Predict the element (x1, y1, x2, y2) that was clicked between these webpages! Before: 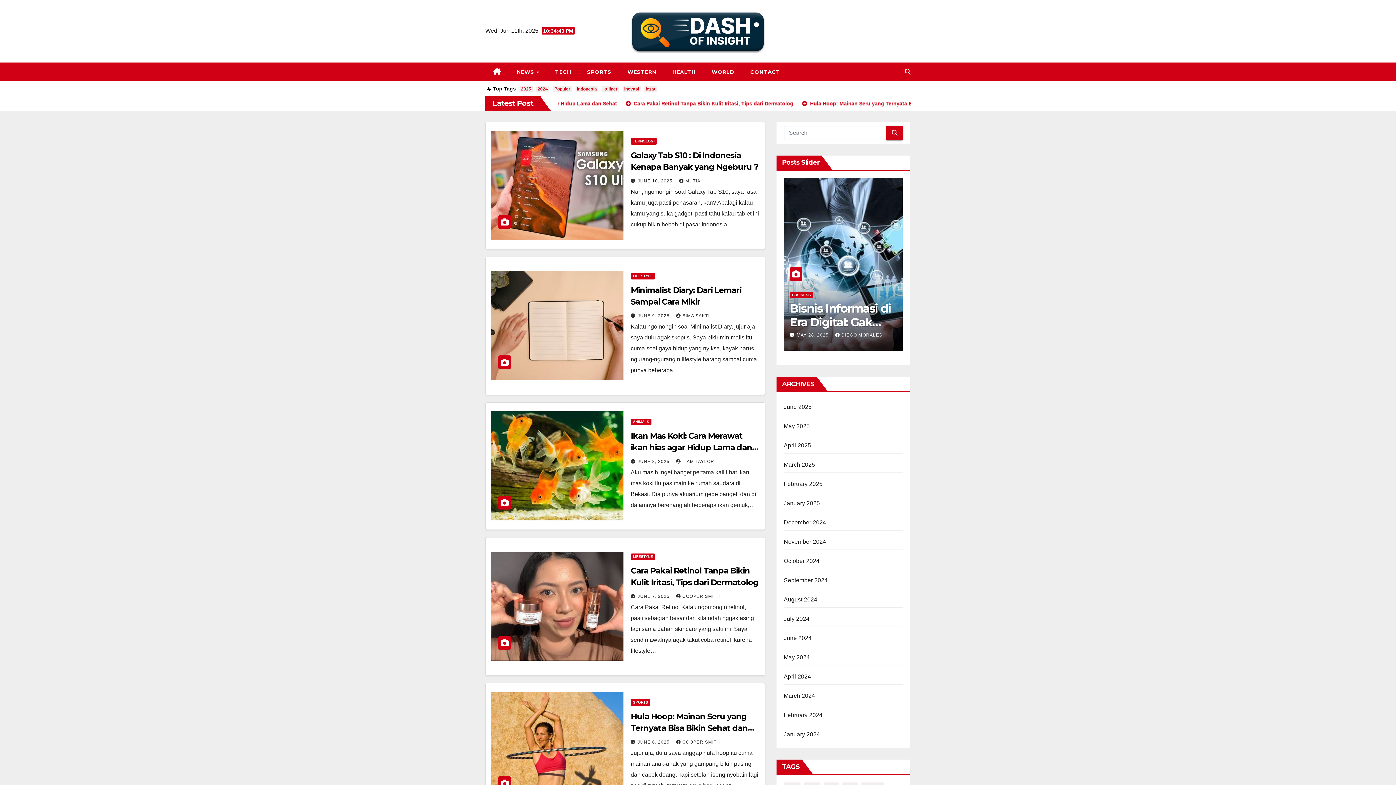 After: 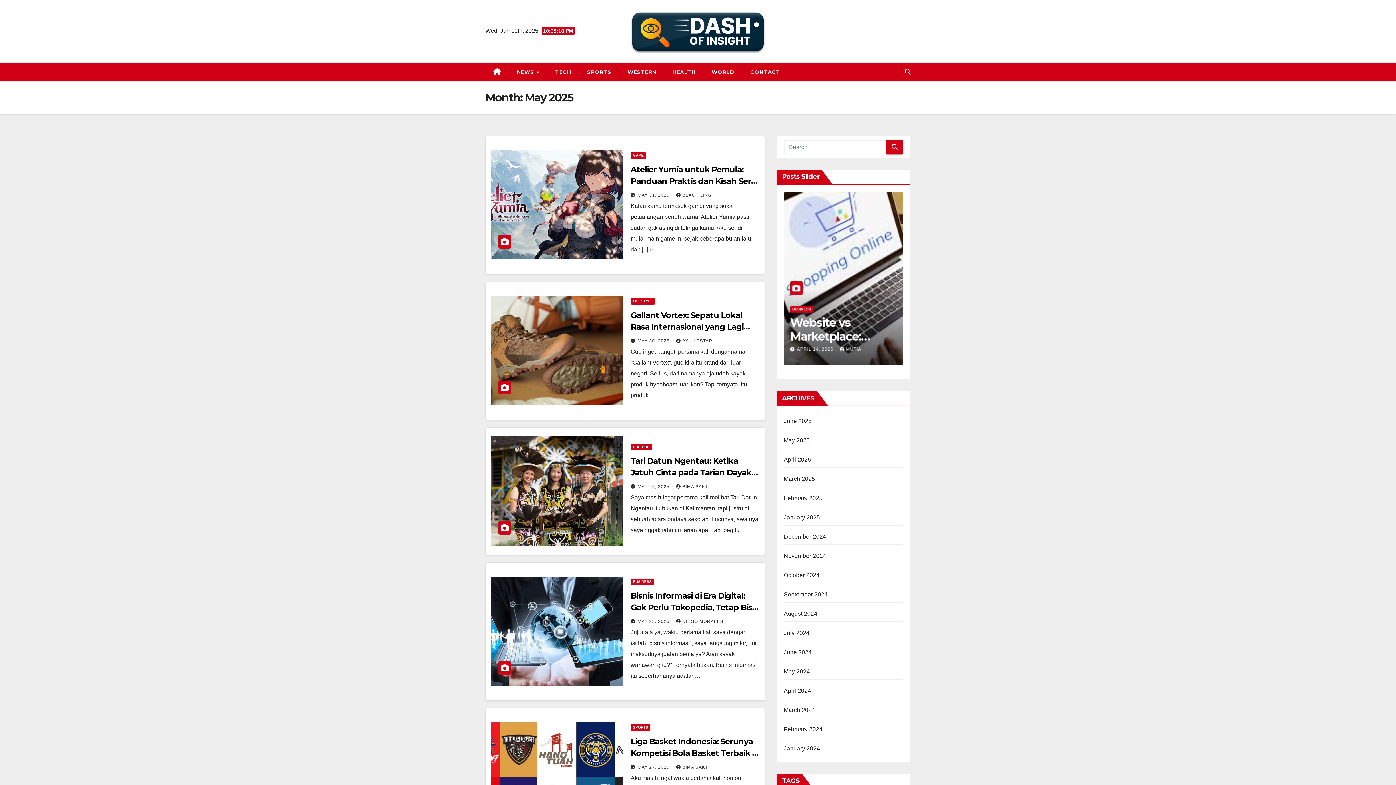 Action: bbox: (796, 332, 830, 337) label: MAY 28, 2025 